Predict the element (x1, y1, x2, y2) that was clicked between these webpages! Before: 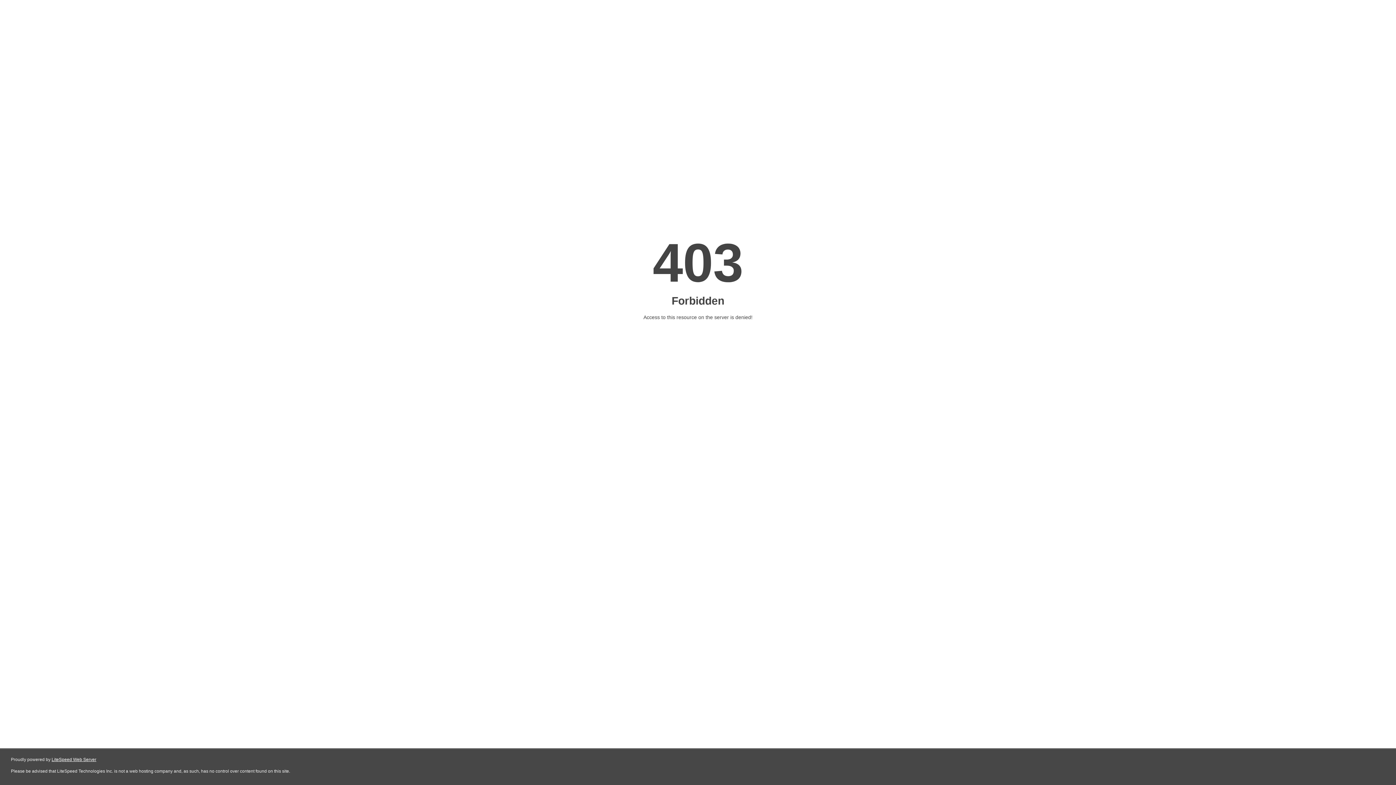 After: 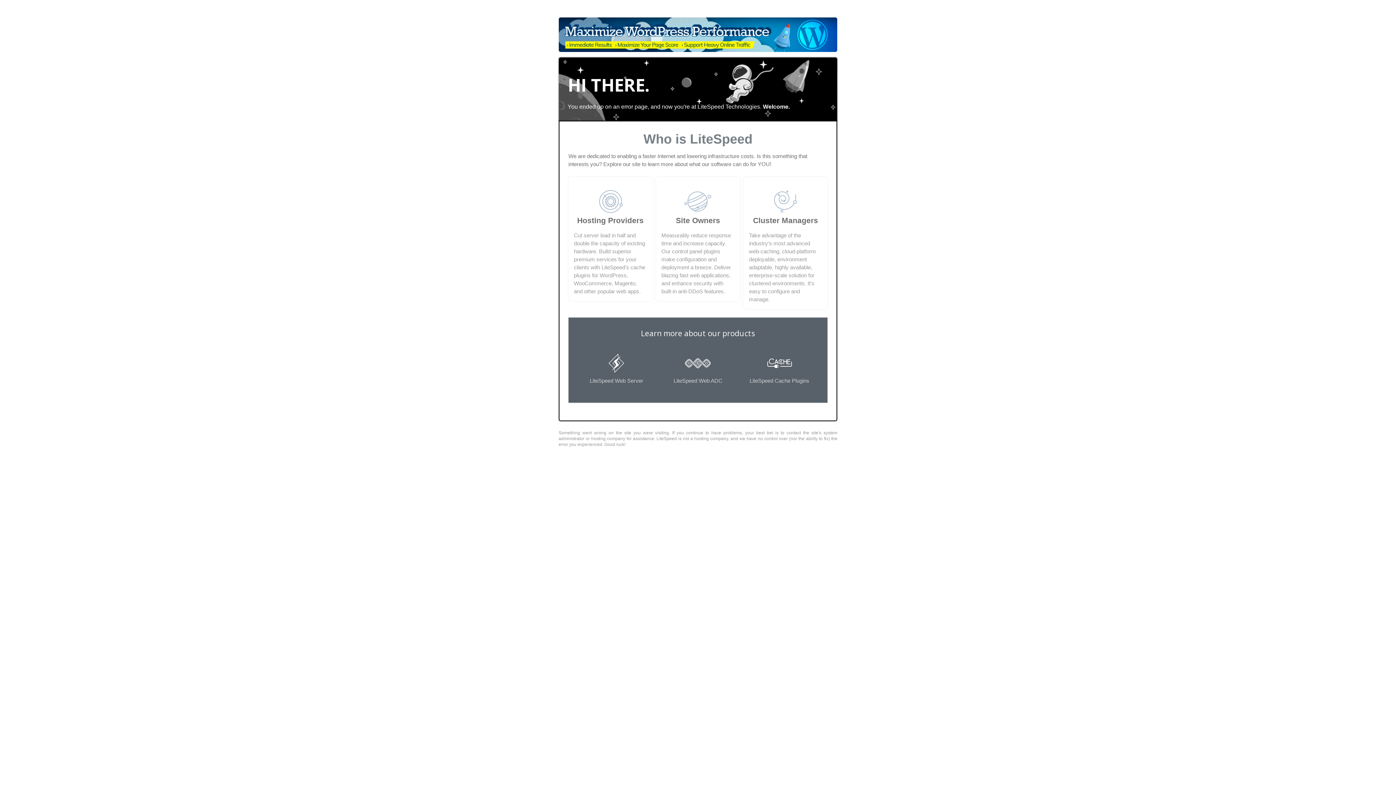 Action: bbox: (51, 757, 96, 762) label: LiteSpeed Web Server